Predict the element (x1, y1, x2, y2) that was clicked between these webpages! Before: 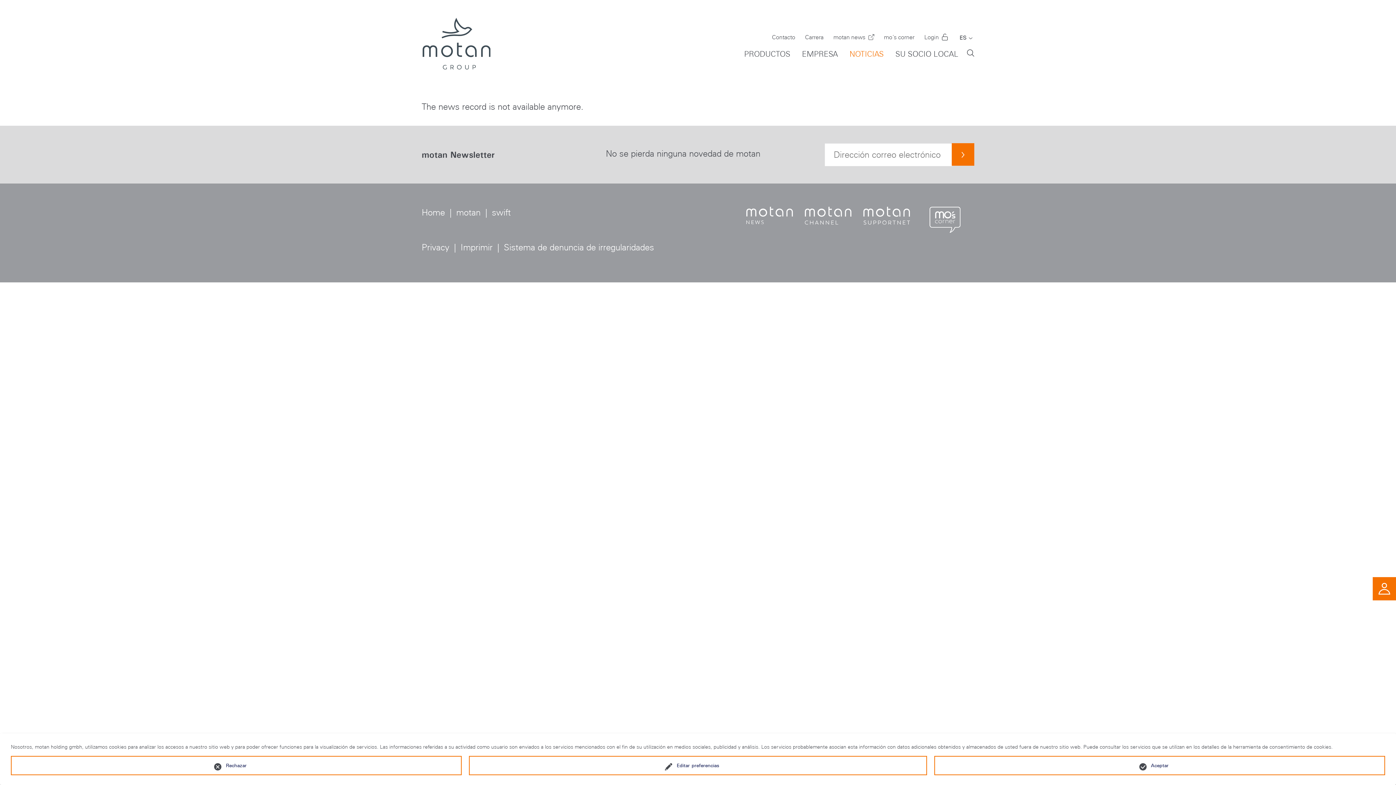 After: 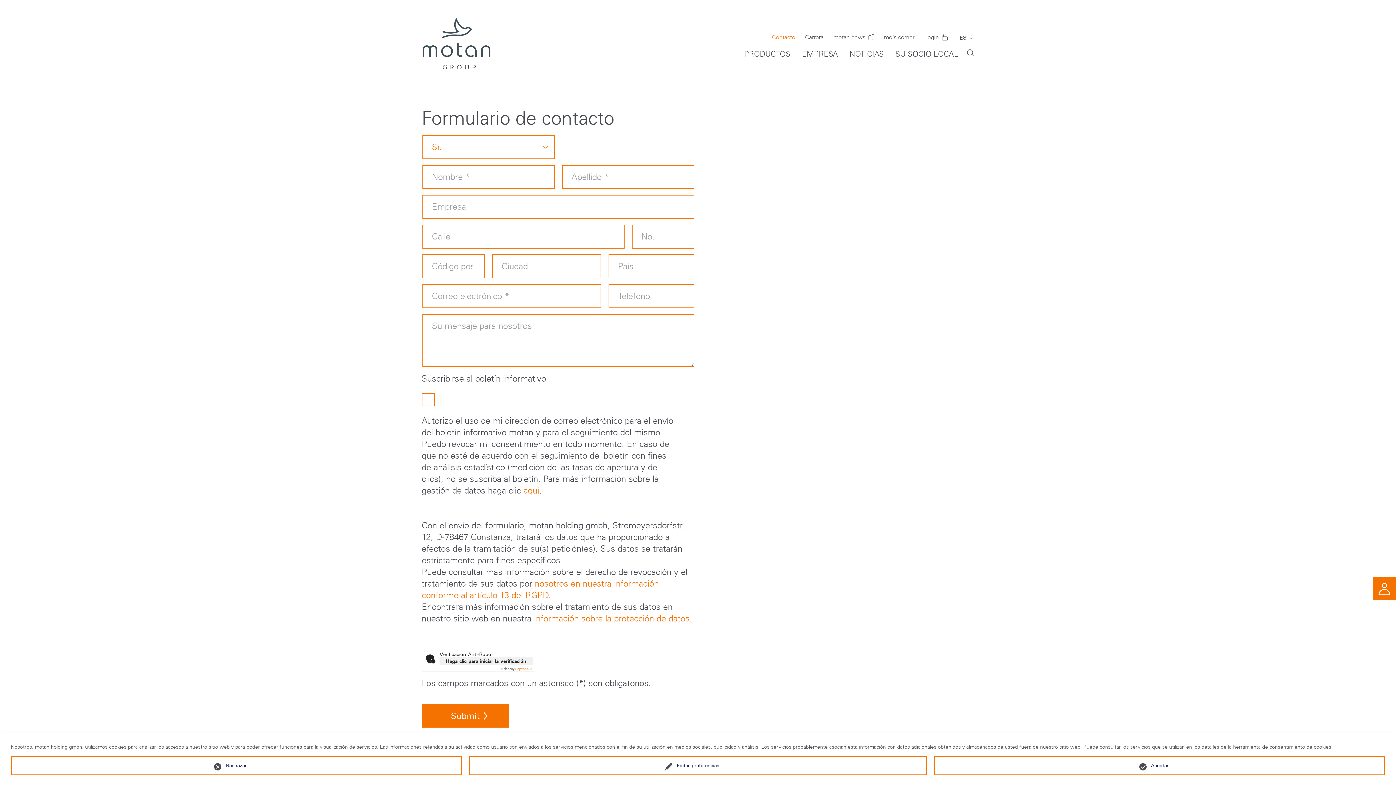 Action: bbox: (765, 28, 801, 46) label: Contacto